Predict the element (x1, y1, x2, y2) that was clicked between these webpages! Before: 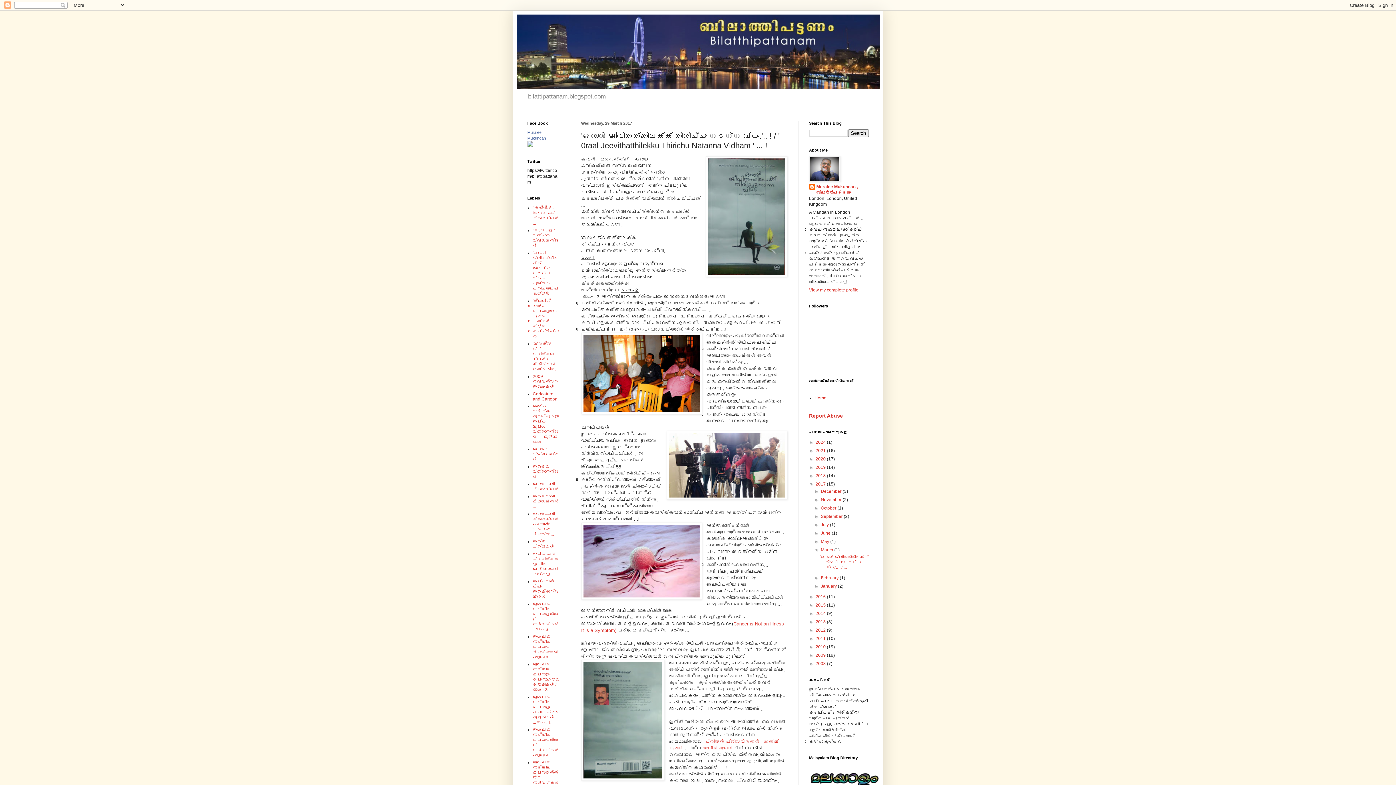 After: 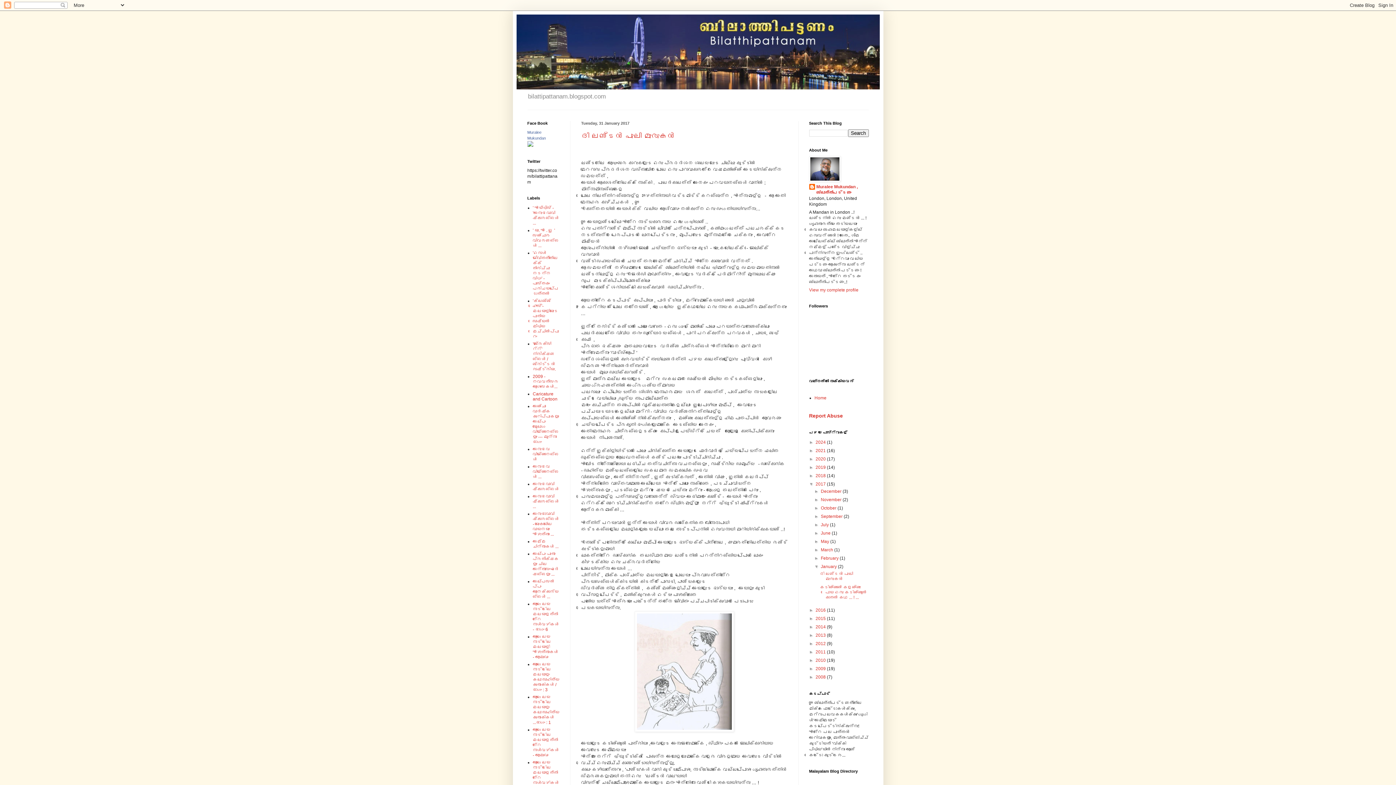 Action: label: January  bbox: (821, 584, 838, 589)